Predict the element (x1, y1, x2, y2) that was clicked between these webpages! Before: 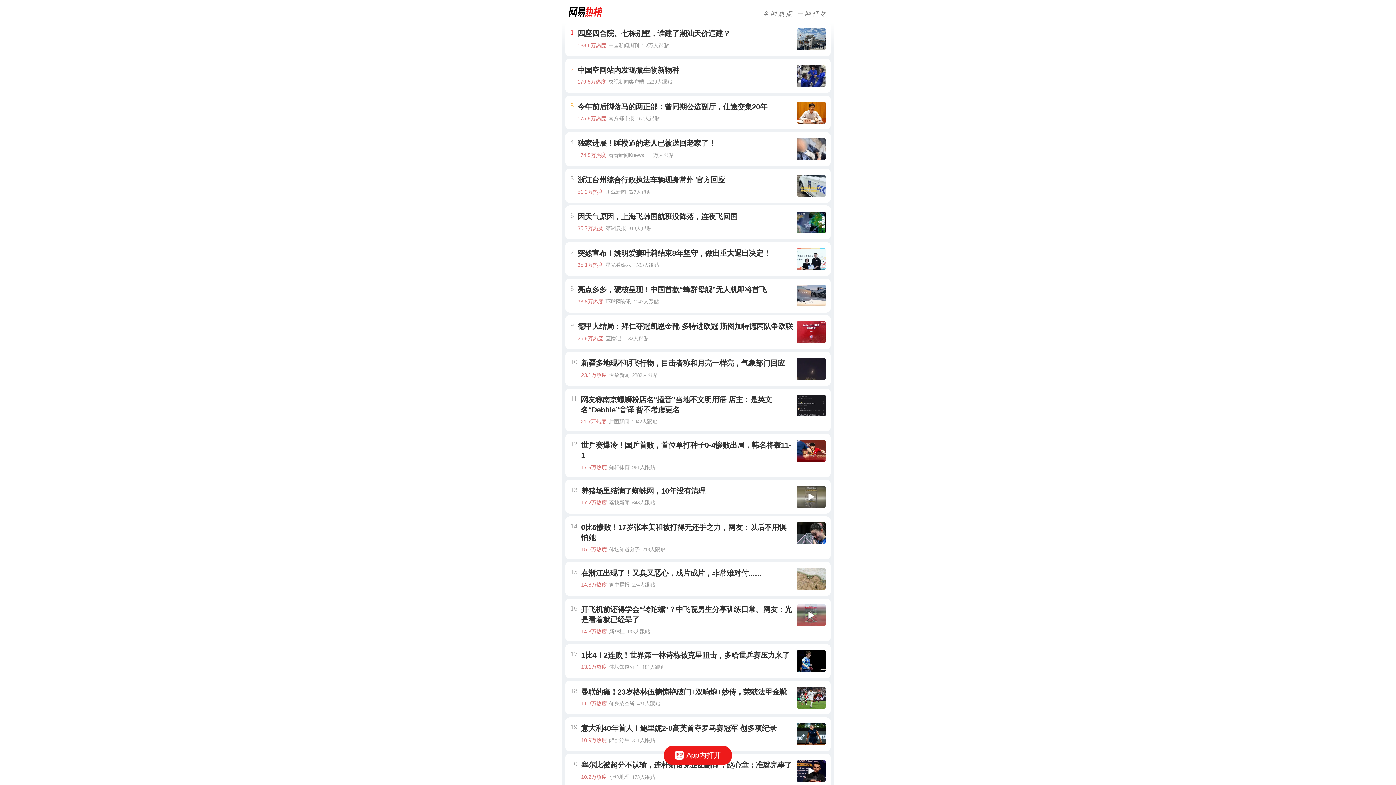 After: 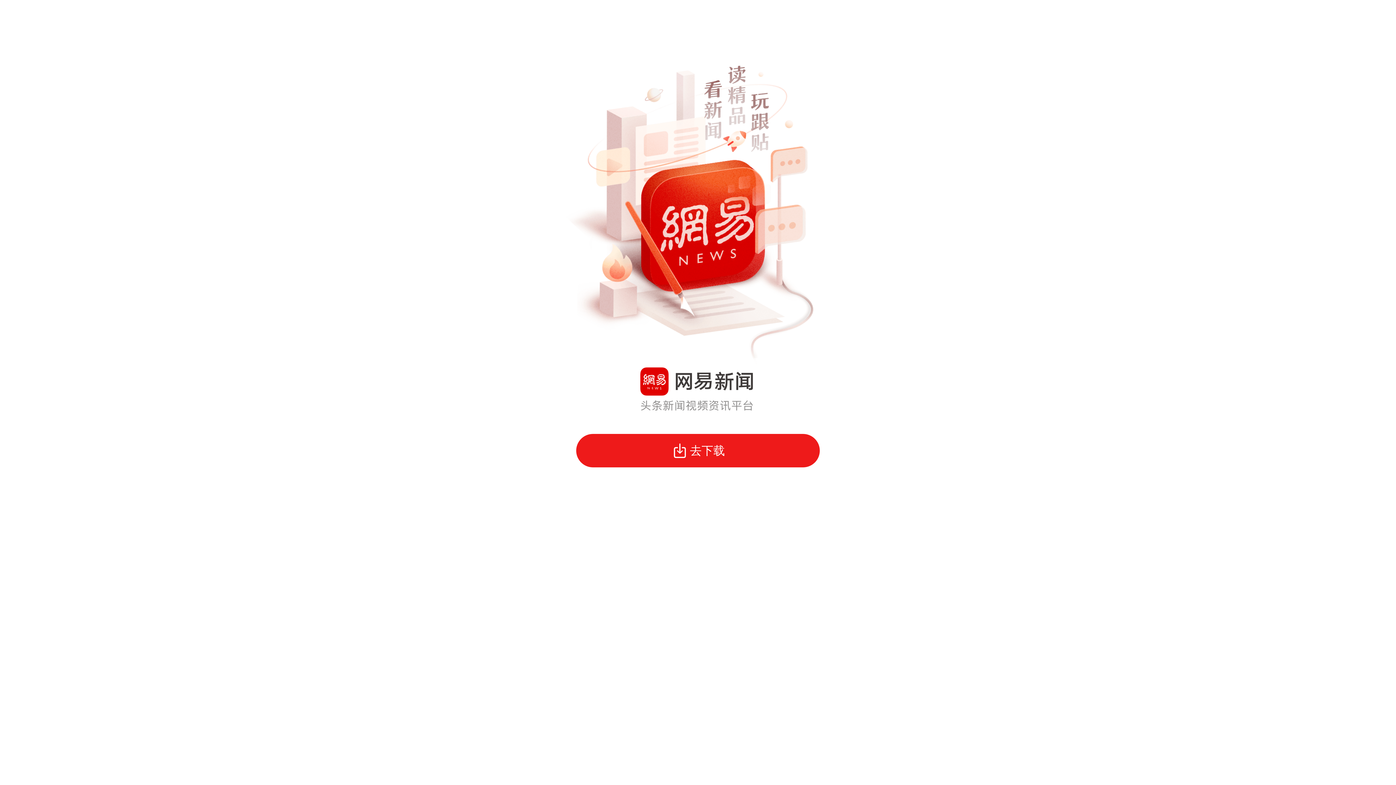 Action: label: App内打开 bbox: (663, 746, 732, 765)